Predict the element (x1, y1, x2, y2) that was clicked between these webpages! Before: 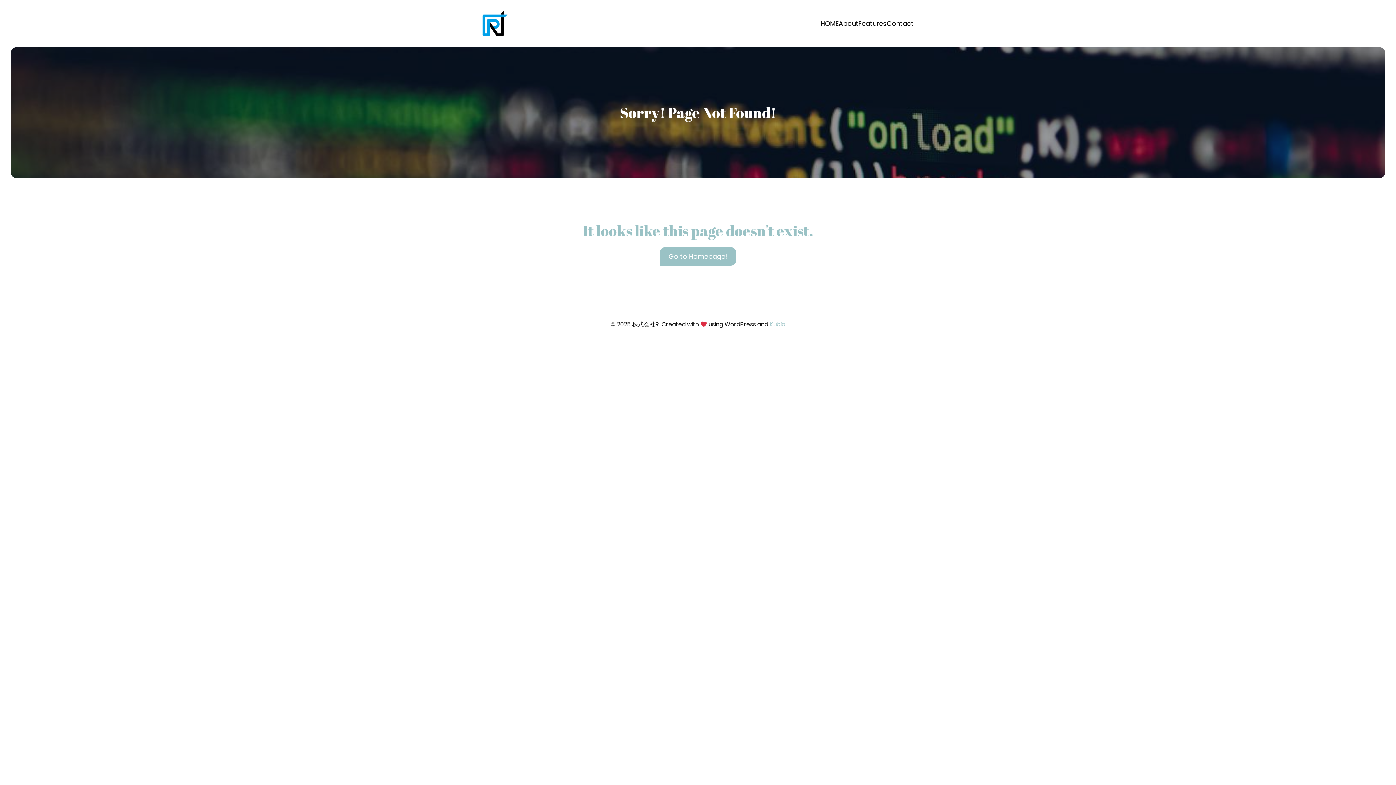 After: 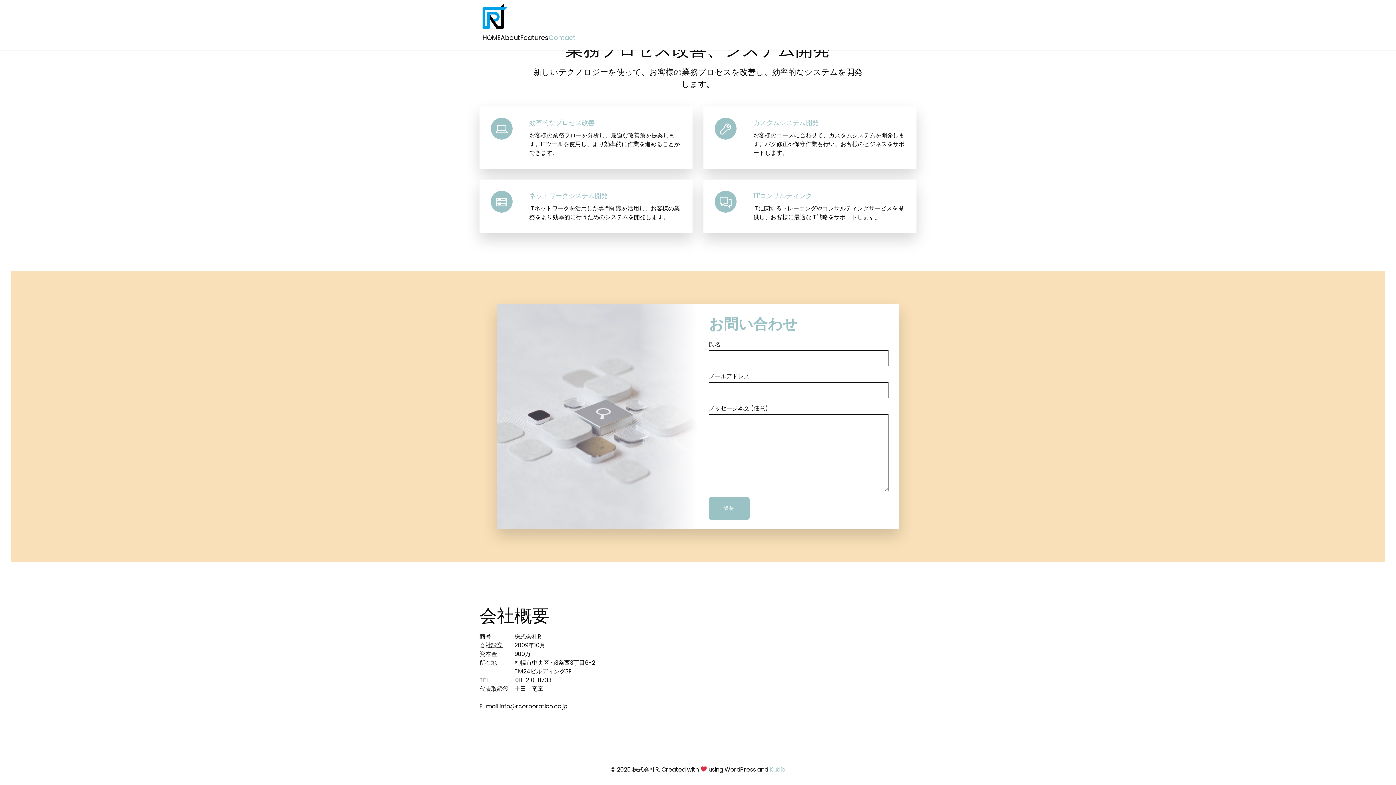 Action: label: Contact bbox: (886, 15, 913, 32)